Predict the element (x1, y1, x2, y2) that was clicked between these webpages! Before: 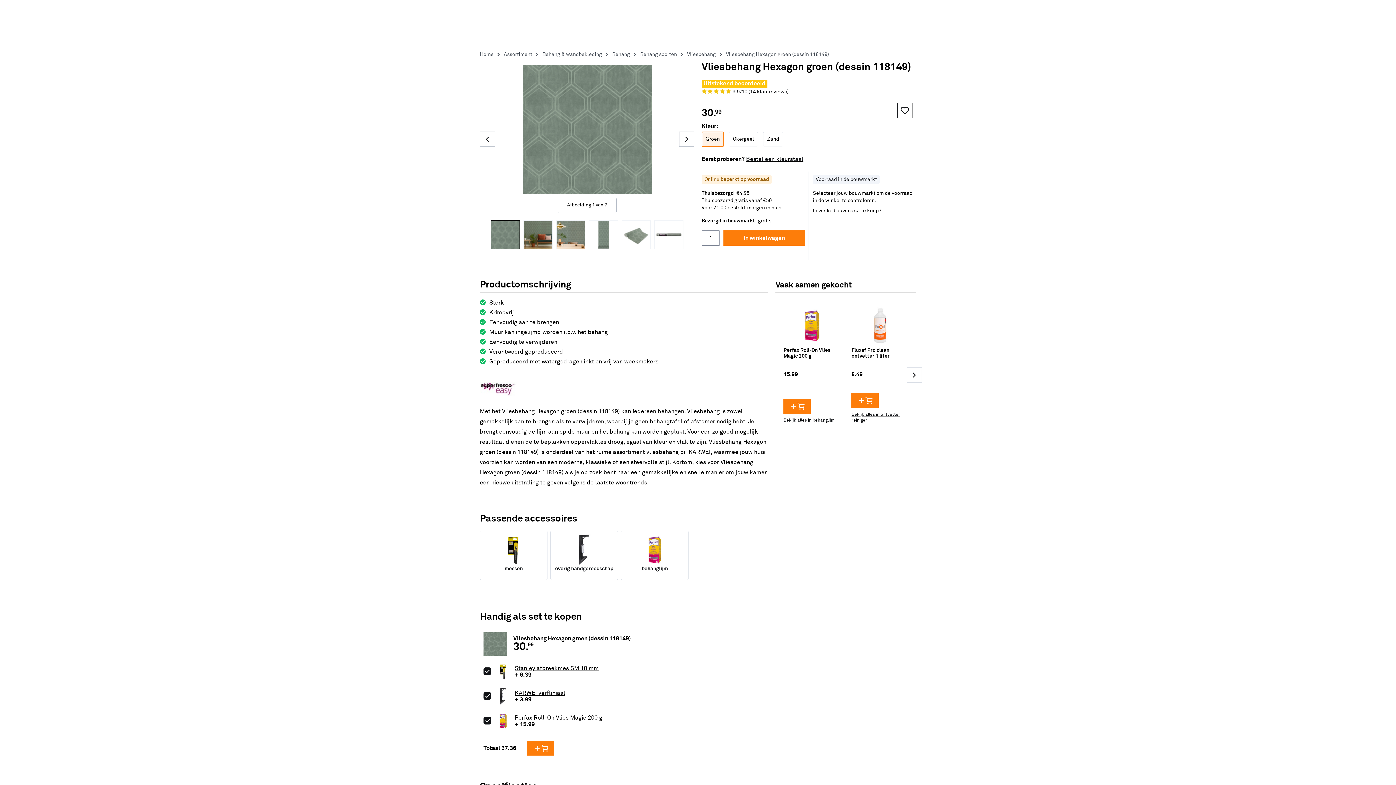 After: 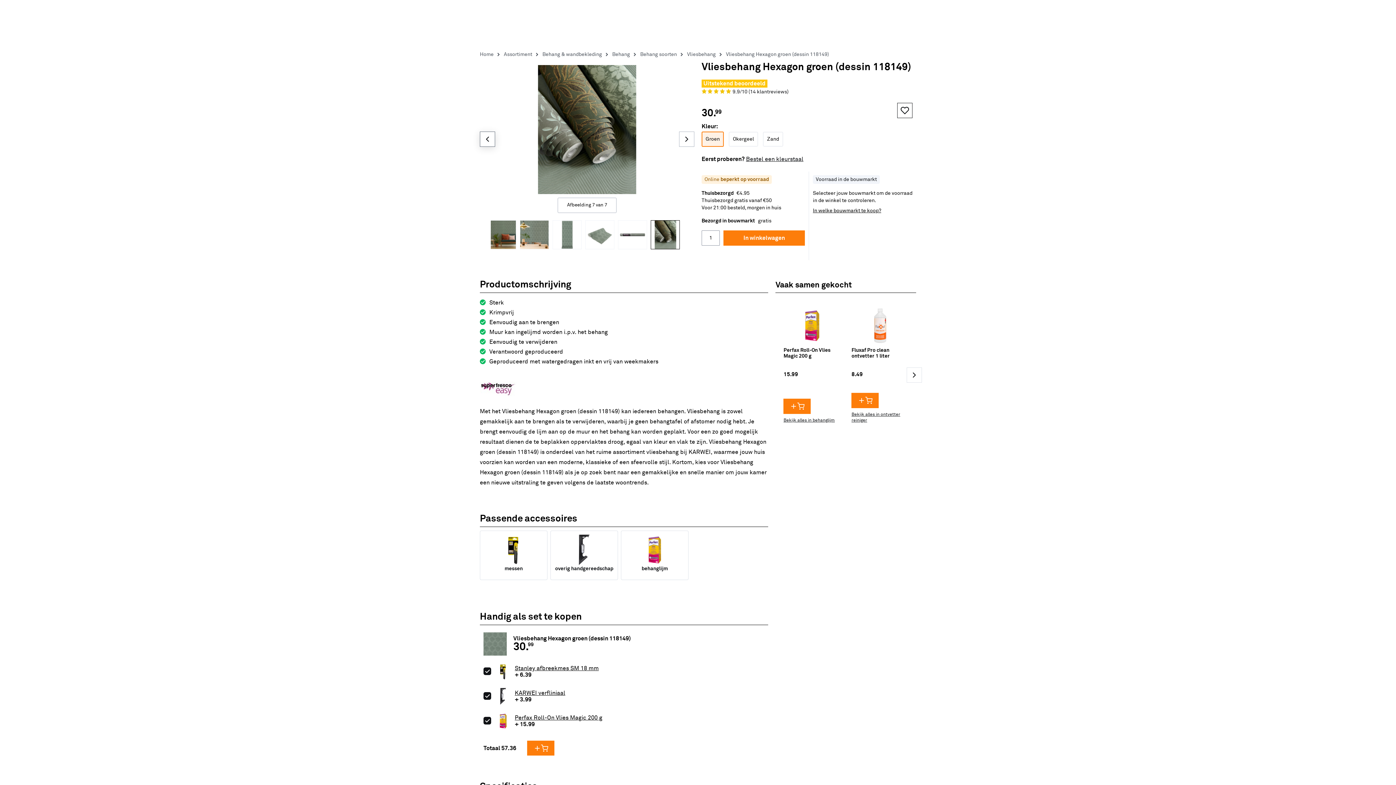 Action: bbox: (480, 131, 495, 146)